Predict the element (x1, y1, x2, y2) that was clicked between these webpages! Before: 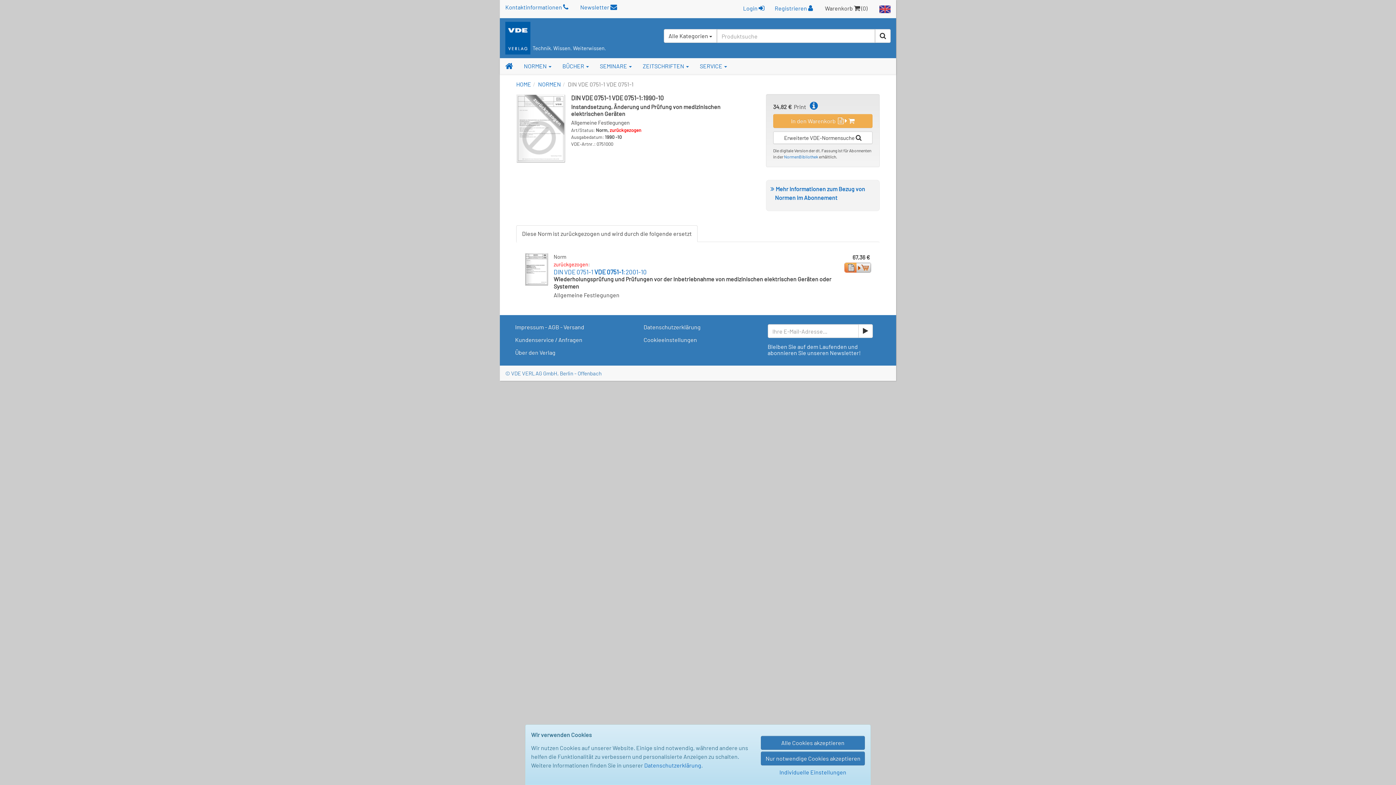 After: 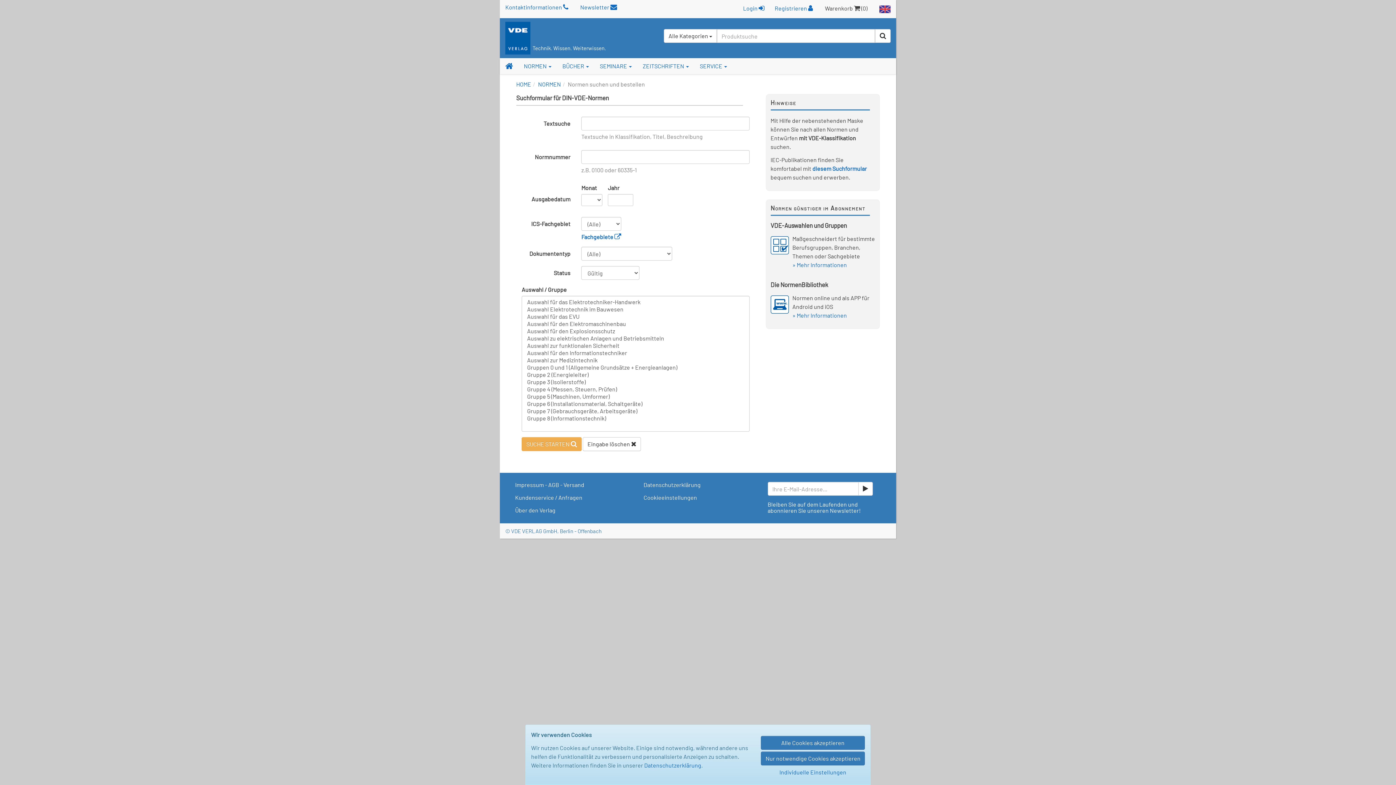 Action: label: Erweiterte VDE-Normensuche  bbox: (773, 131, 872, 144)